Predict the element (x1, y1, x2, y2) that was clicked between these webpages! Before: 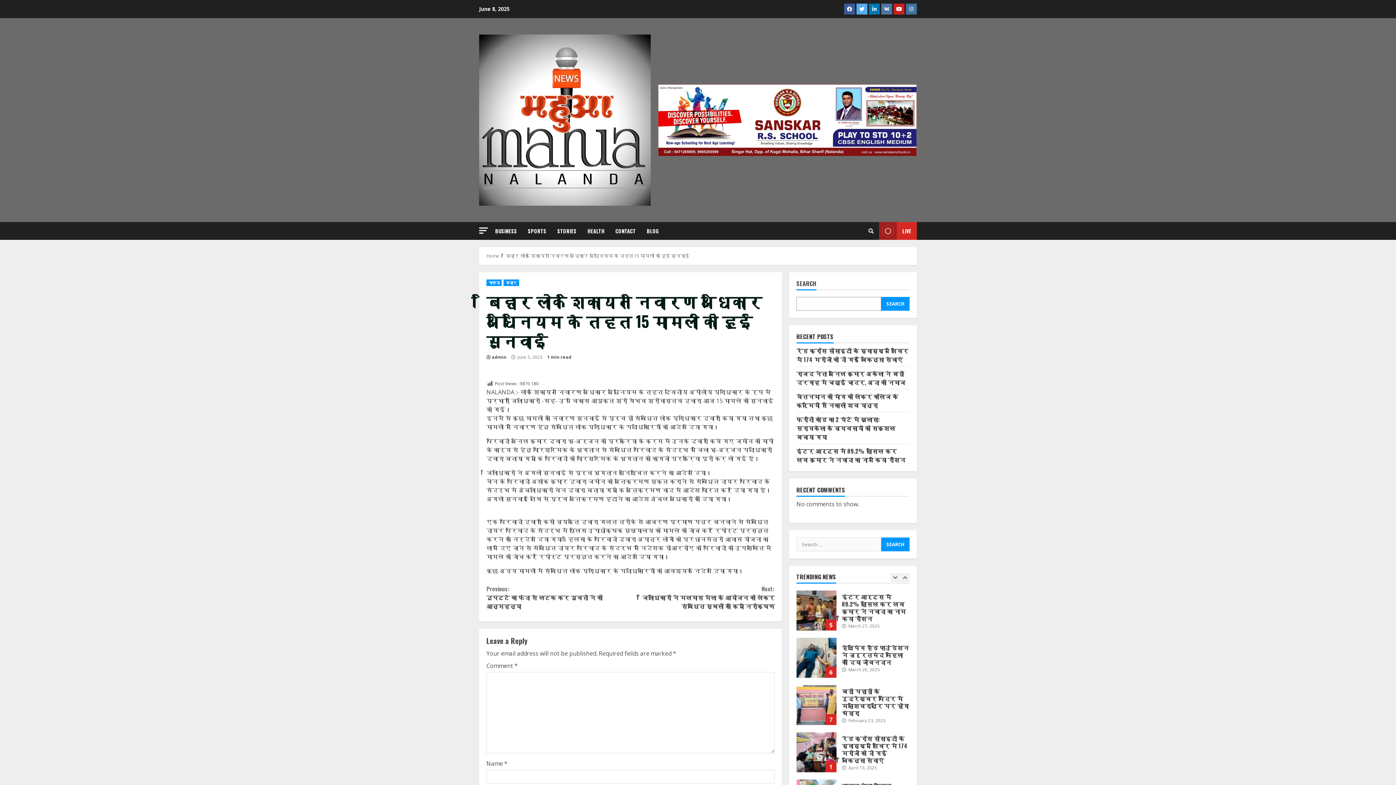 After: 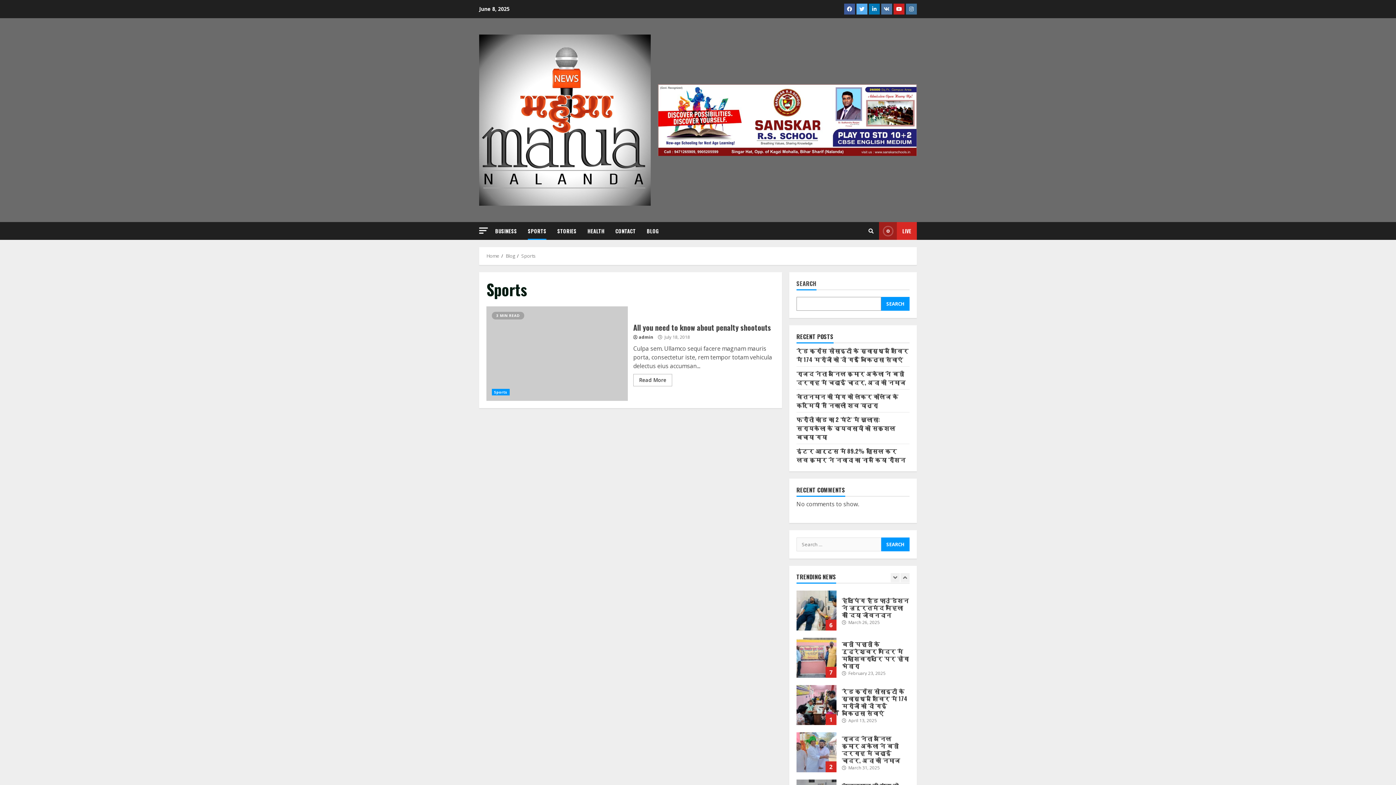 Action: label: SPORTS bbox: (522, 222, 552, 240)